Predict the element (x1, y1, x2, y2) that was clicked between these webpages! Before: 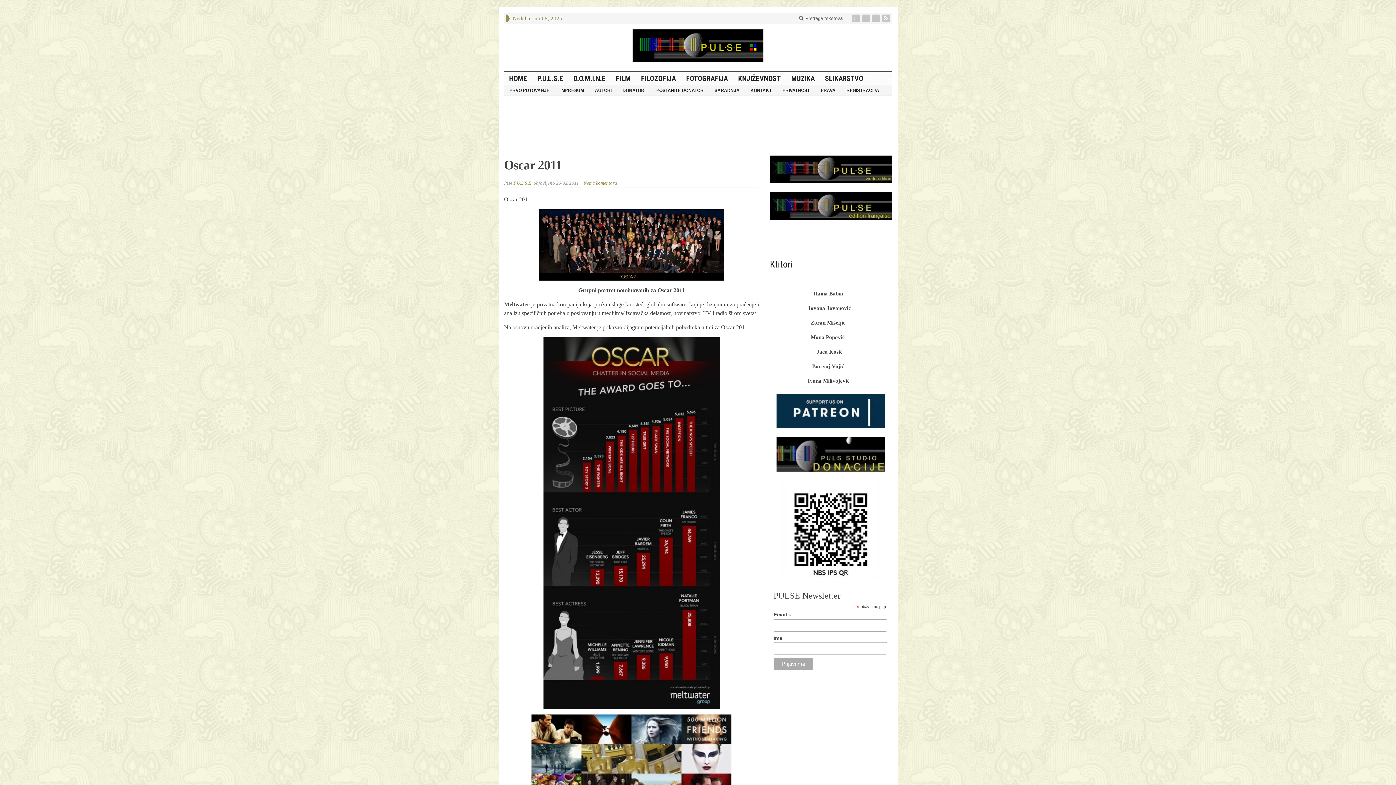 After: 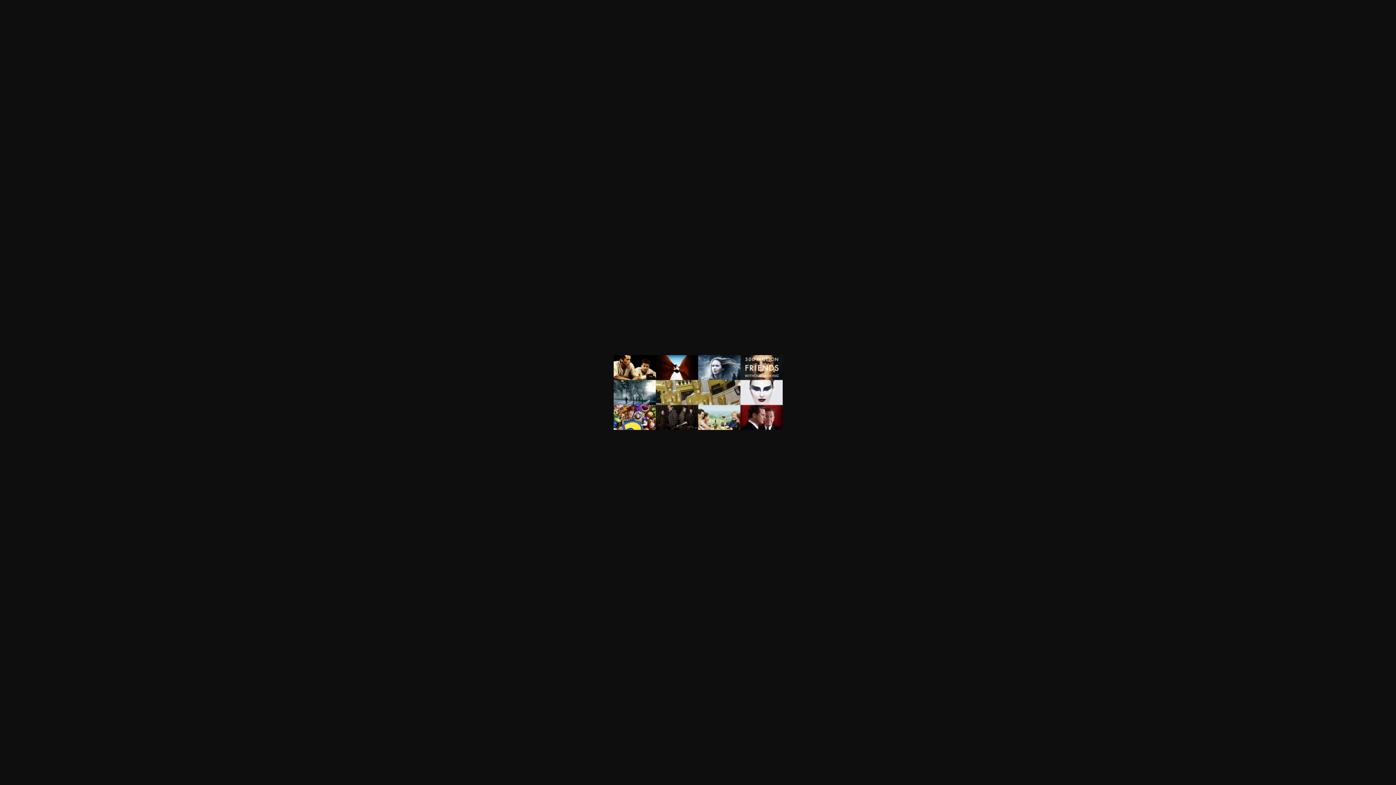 Action: bbox: (504, 714, 759, 803)